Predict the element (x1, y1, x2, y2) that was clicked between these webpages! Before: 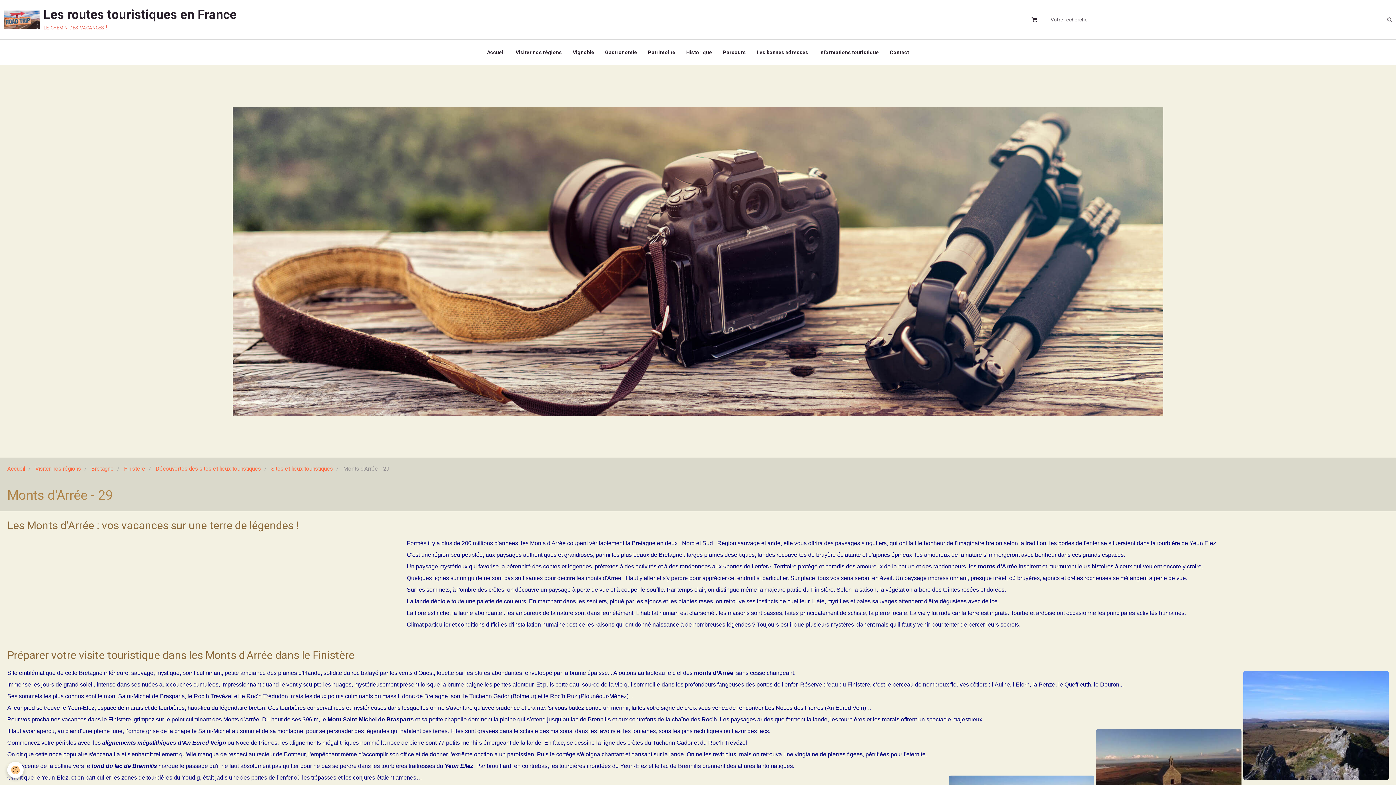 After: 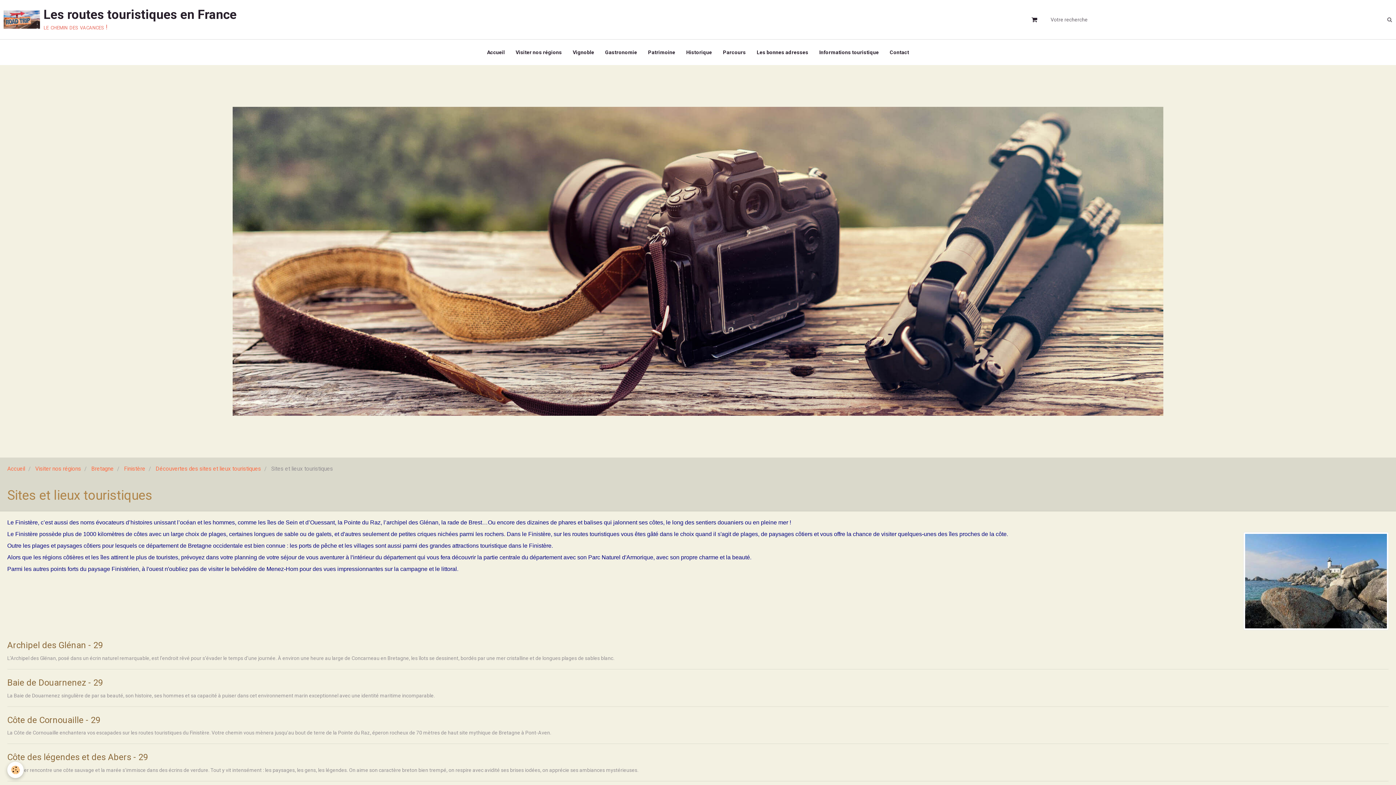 Action: label: Sites et lieux touristiques bbox: (271, 465, 333, 472)